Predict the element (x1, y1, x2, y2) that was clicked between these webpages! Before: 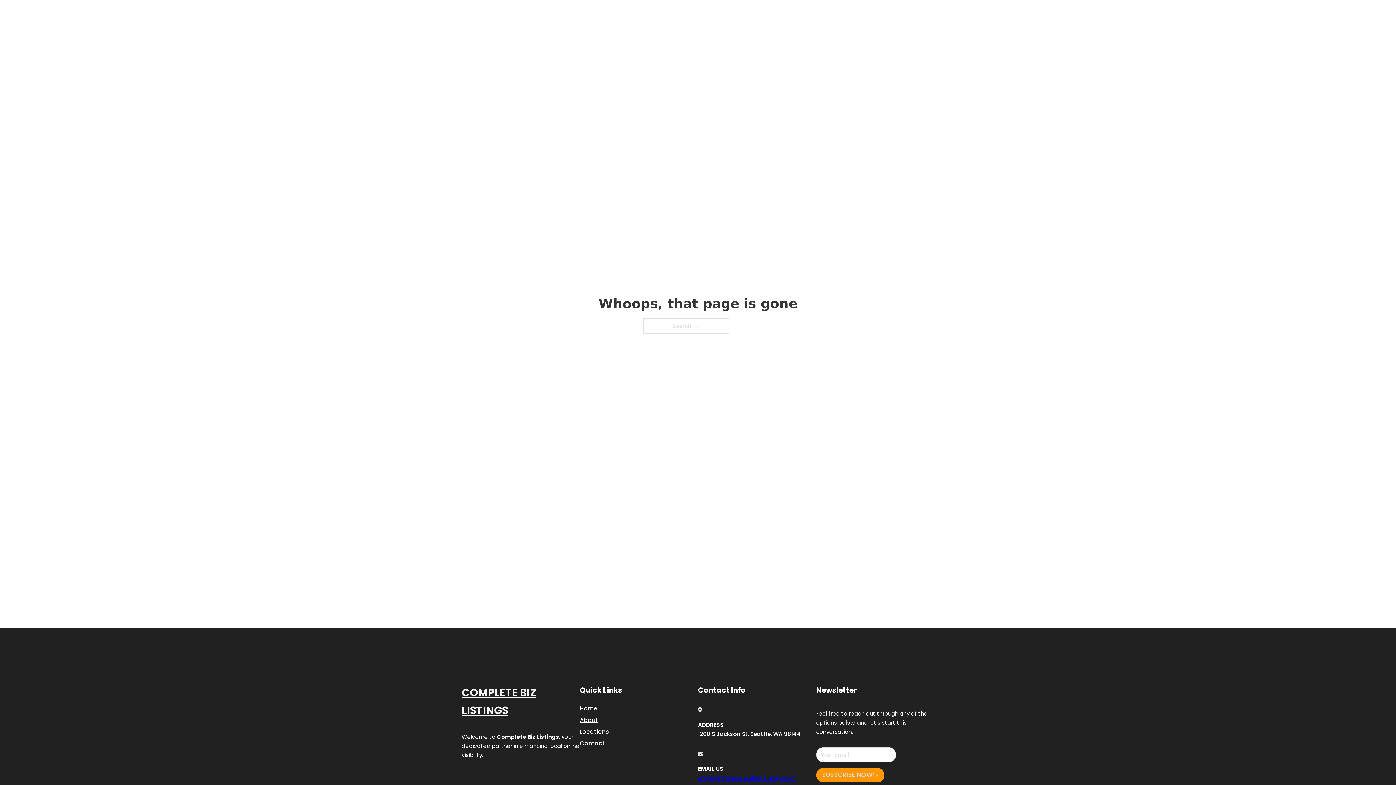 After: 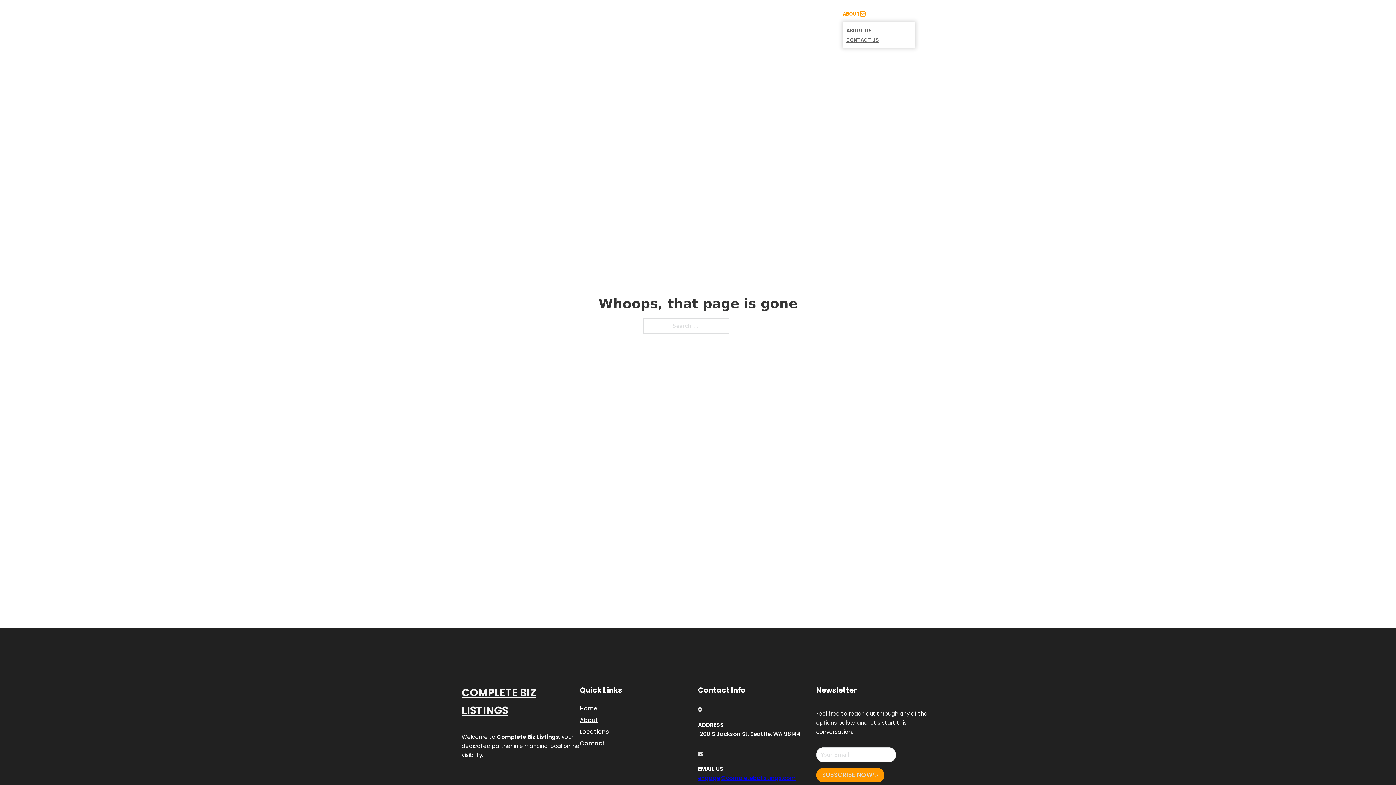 Action: label: Toggle dropdown bbox: (860, 11, 865, 16)